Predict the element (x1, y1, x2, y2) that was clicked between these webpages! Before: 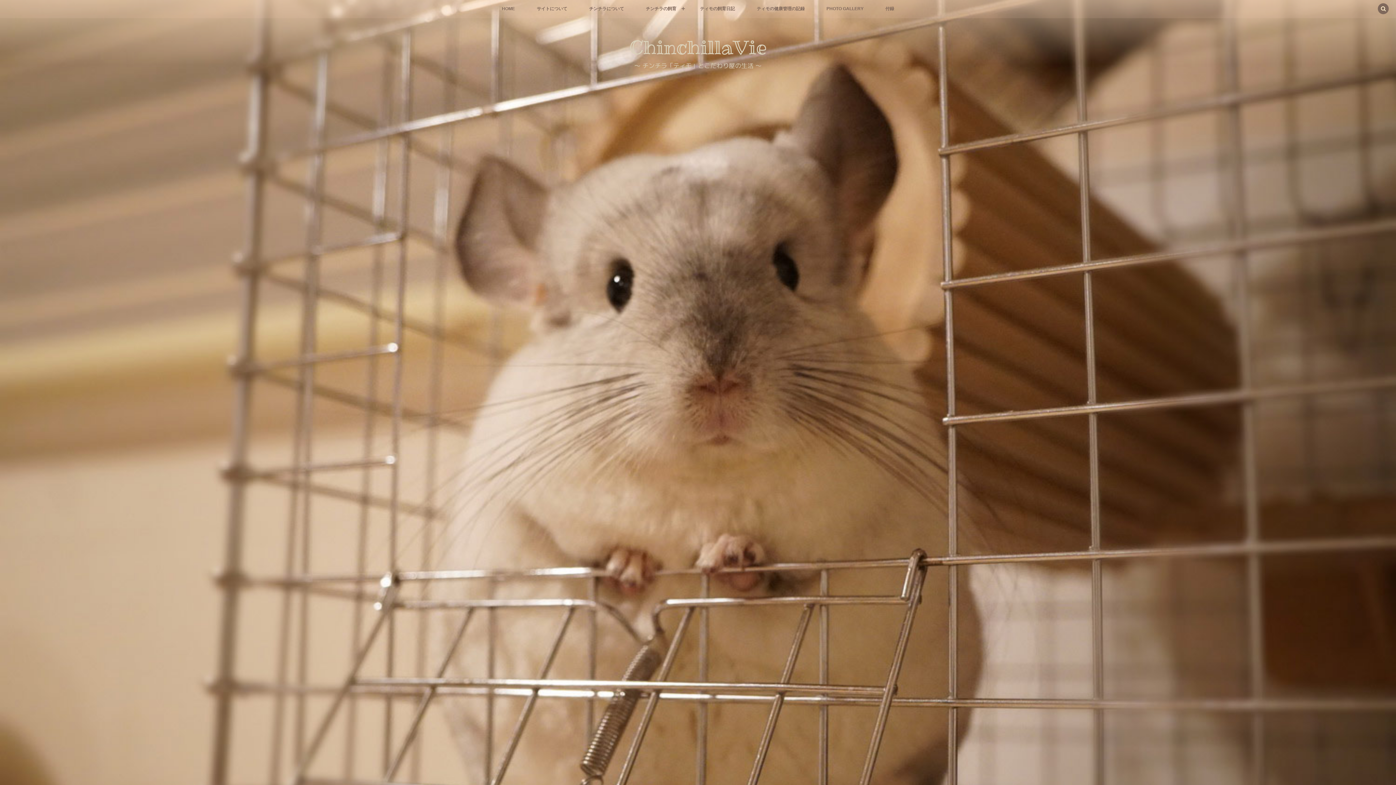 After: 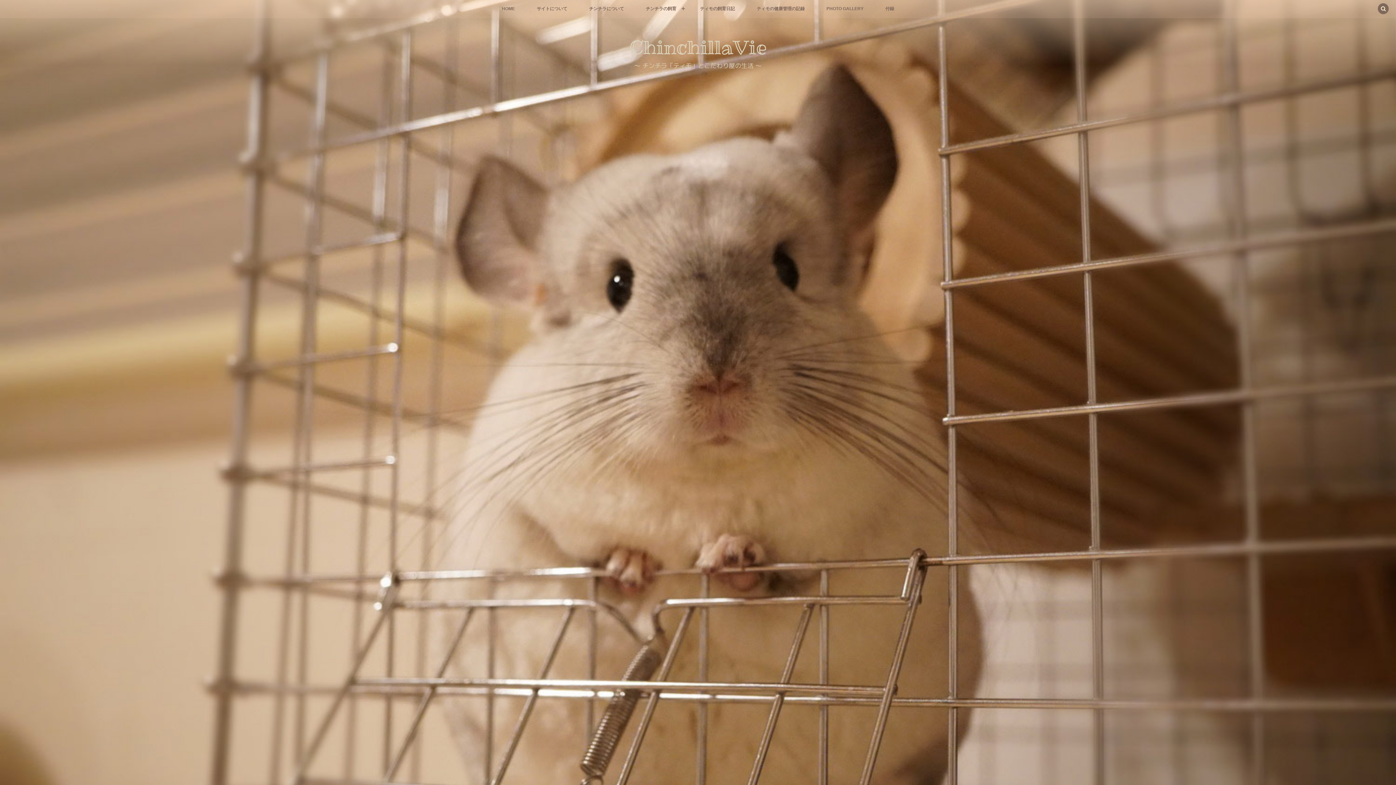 Action: label: HOME bbox: (502, 0, 515, 18)